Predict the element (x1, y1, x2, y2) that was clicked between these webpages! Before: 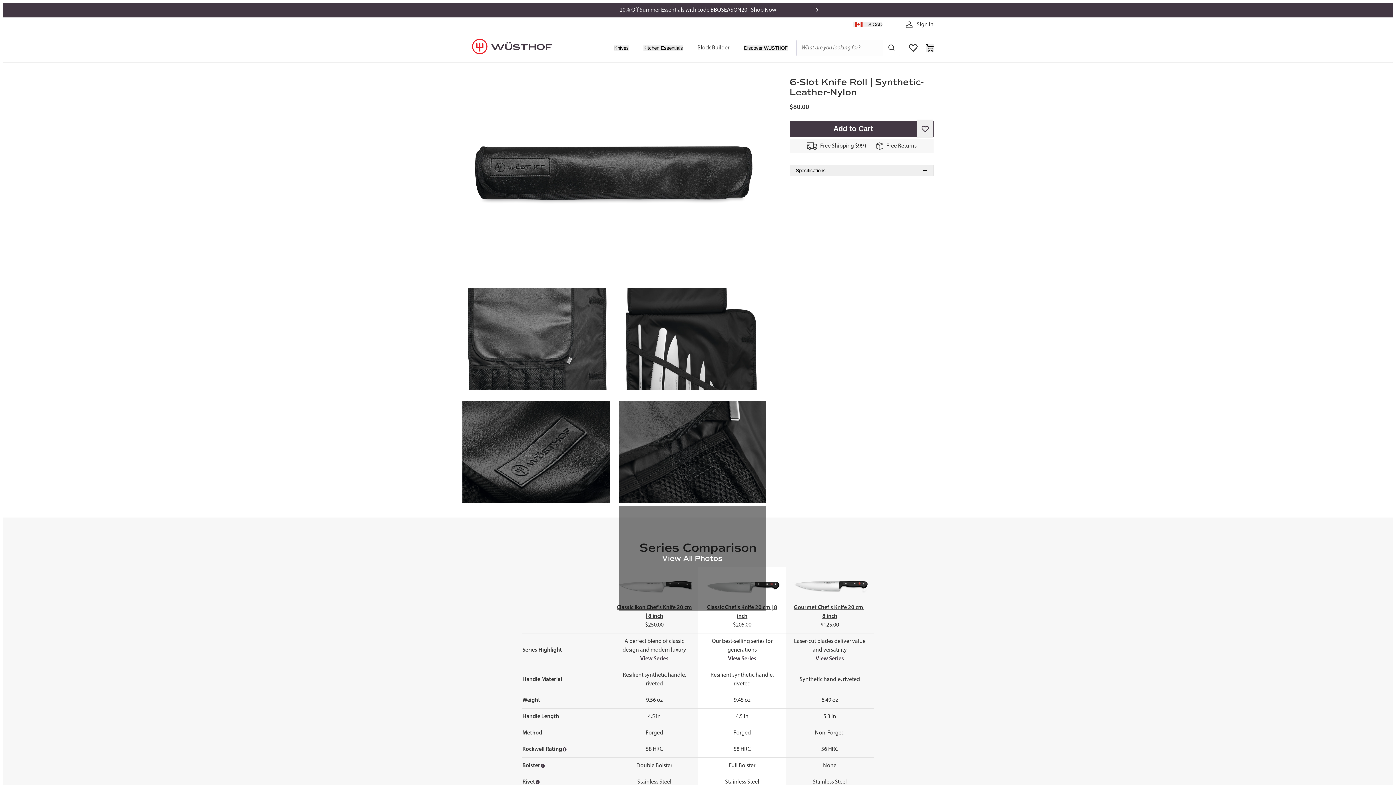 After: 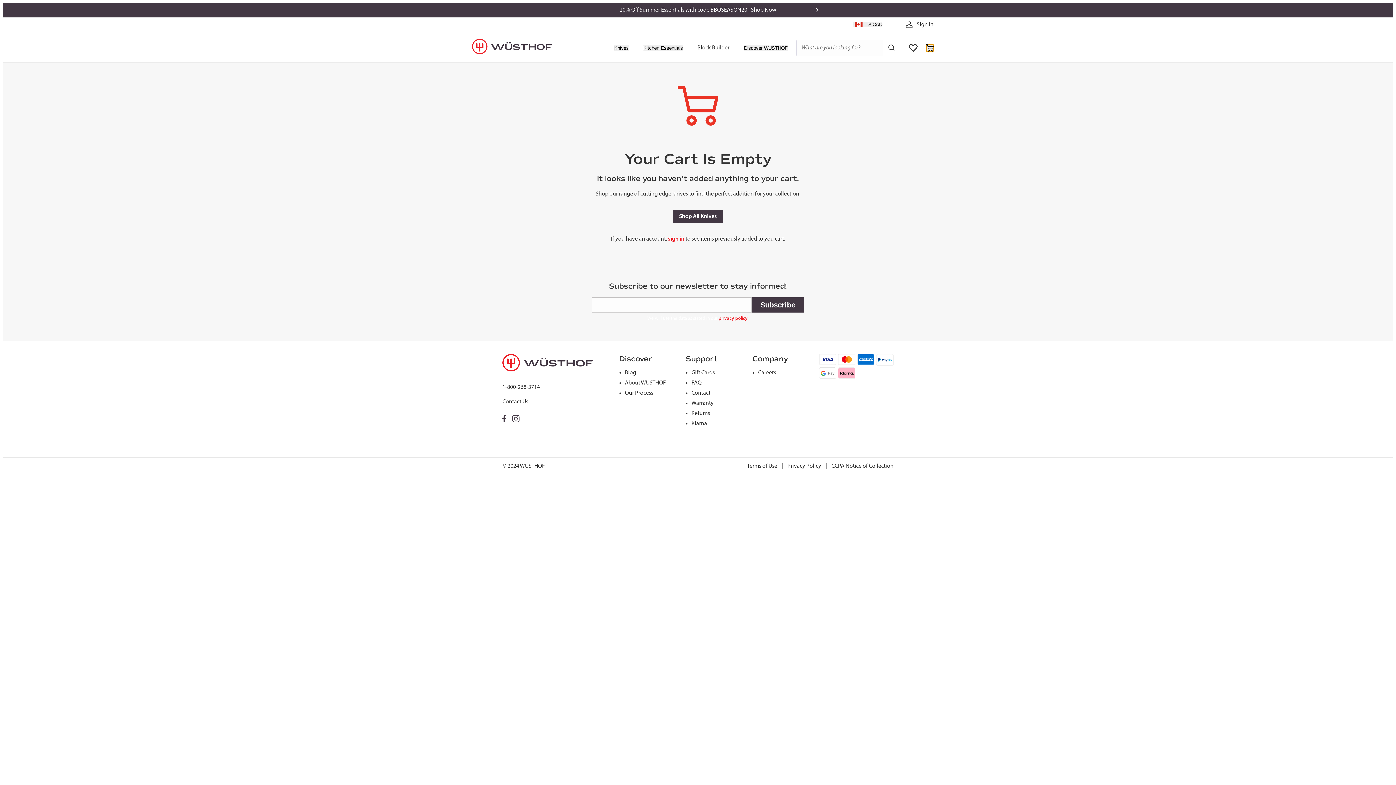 Action: bbox: (926, 44, 933, 51)